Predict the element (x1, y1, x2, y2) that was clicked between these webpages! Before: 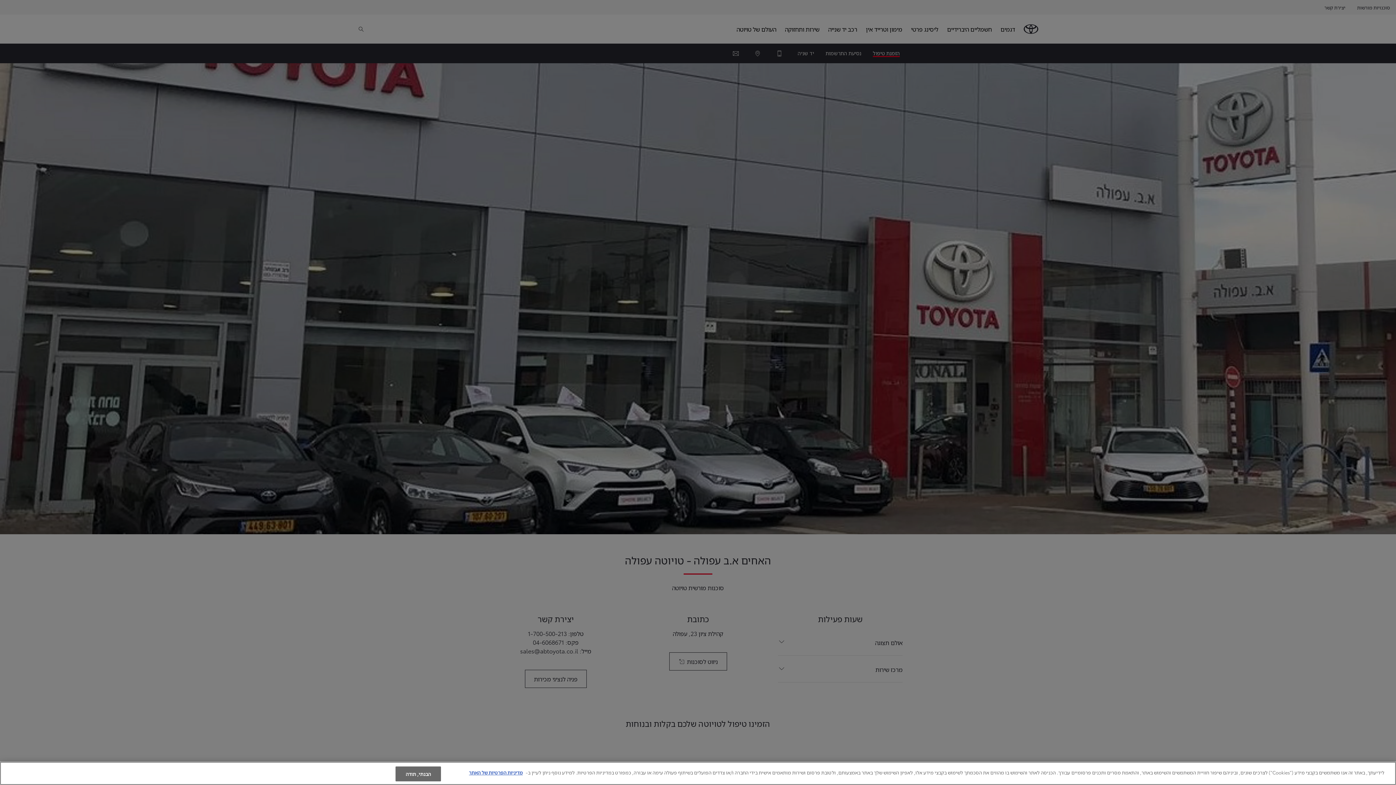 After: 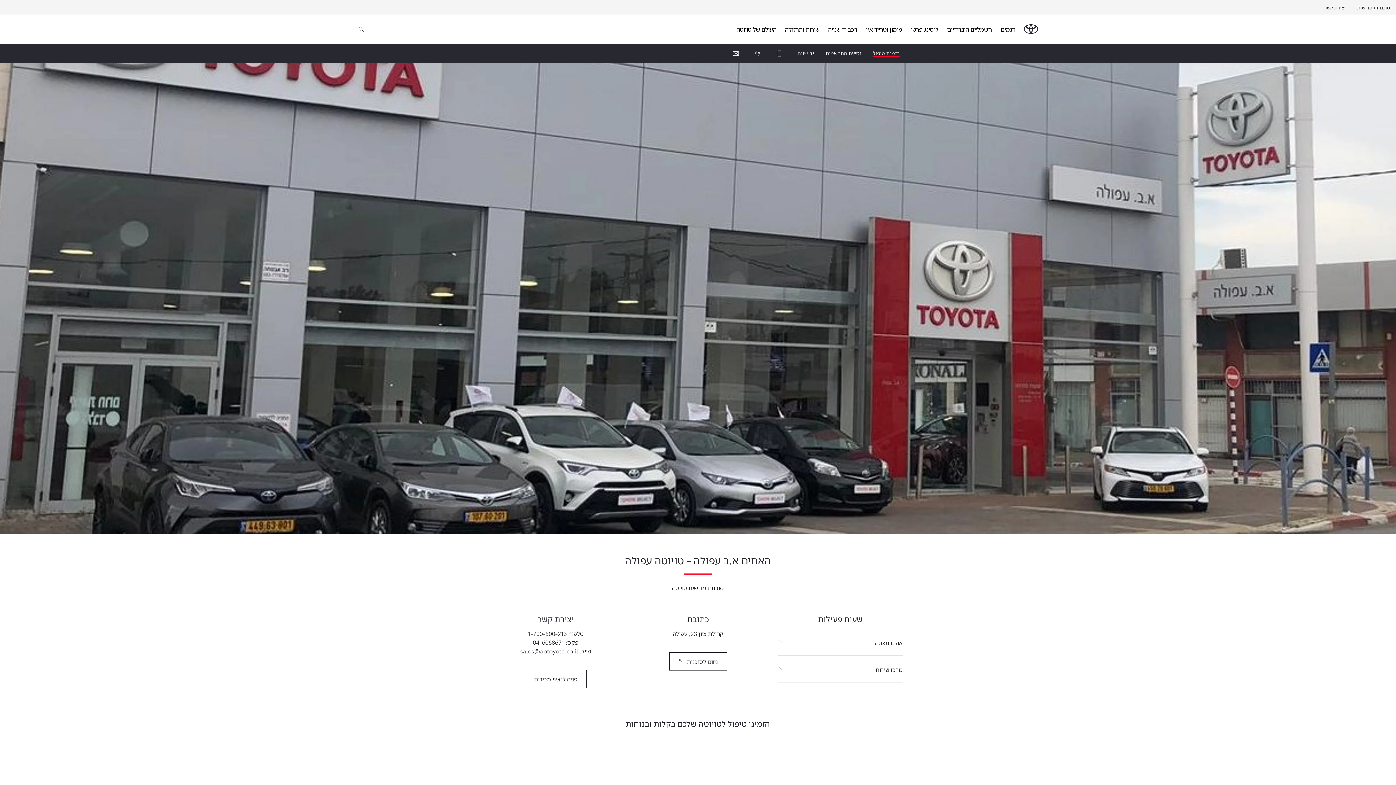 Action: label: הבנתי, תודה bbox: (395, 766, 441, 781)